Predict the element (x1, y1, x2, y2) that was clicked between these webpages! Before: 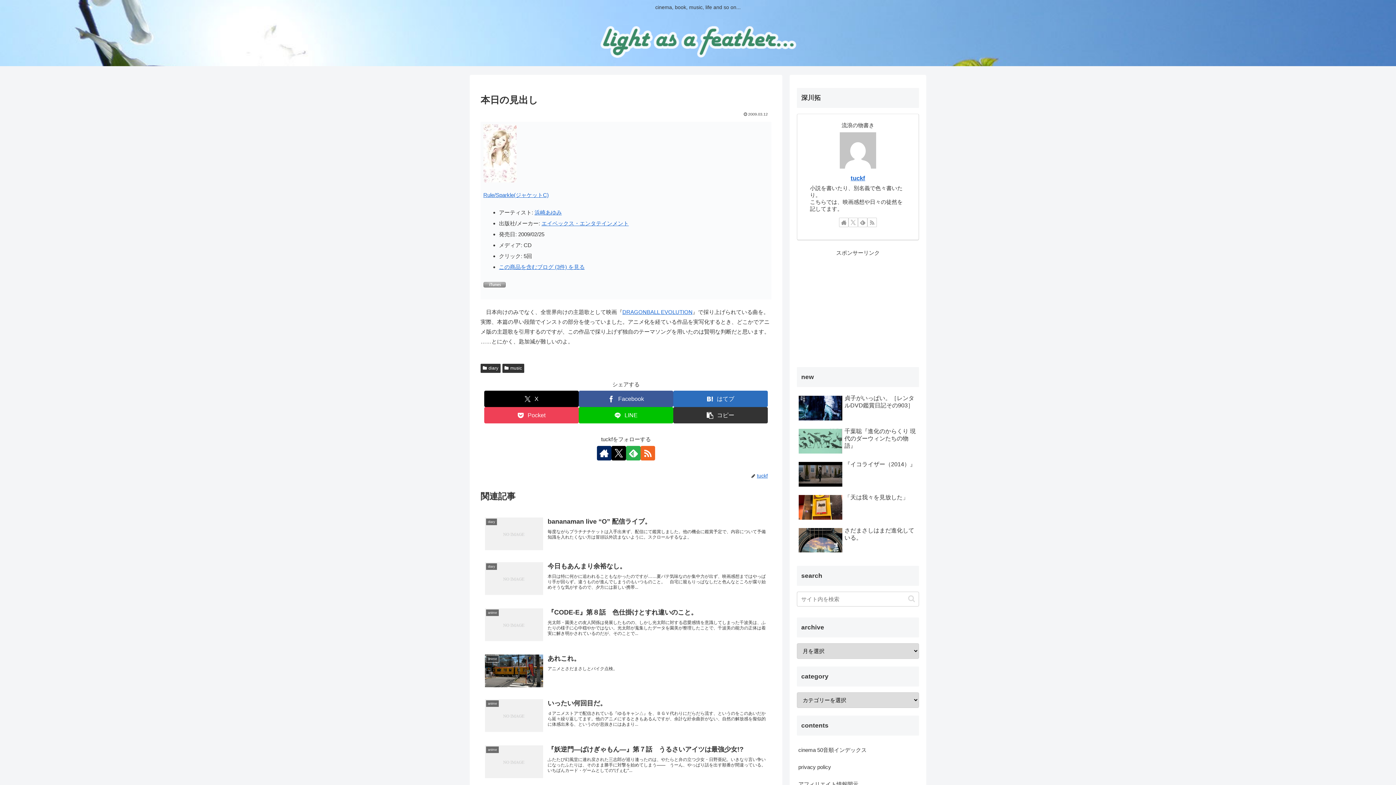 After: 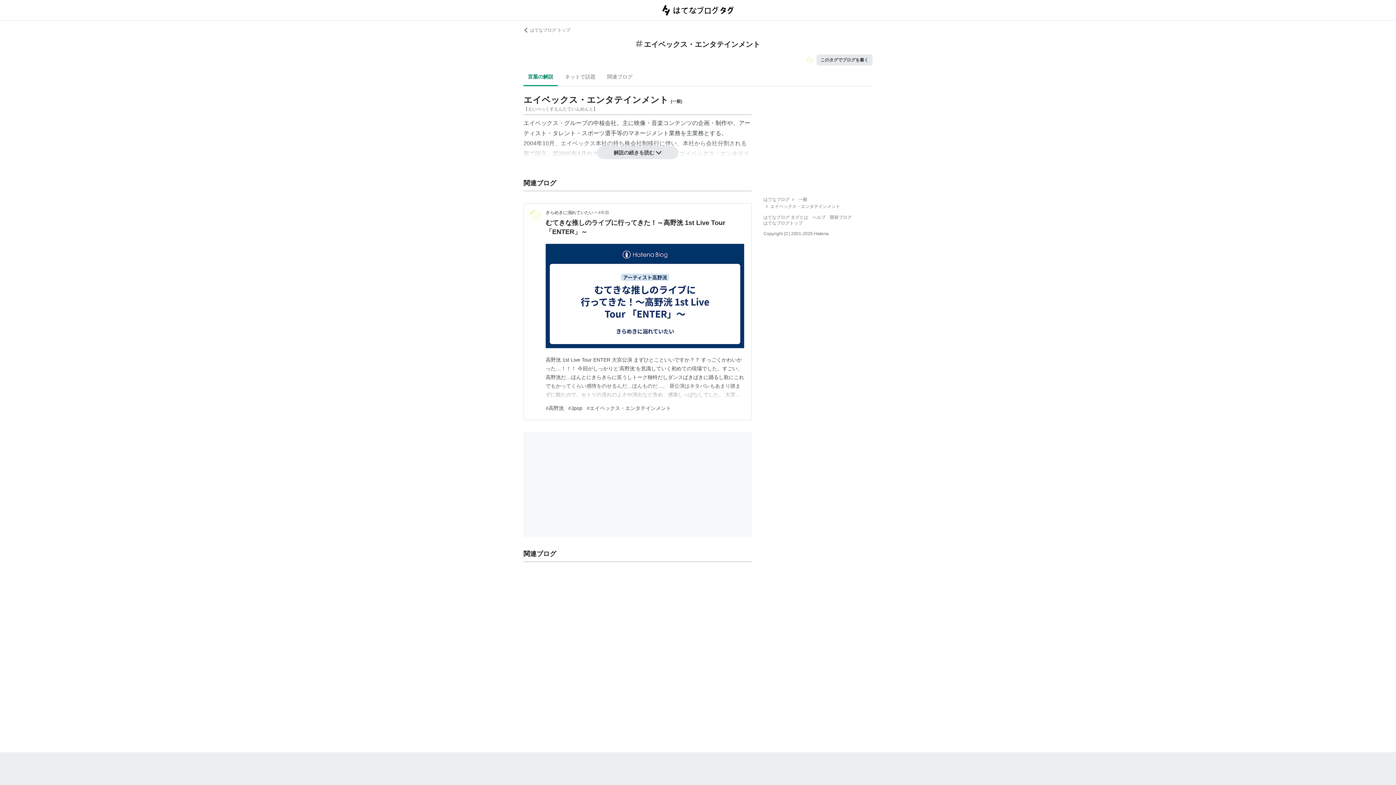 Action: bbox: (541, 220, 628, 226) label: エイベックス・エンタテインメント